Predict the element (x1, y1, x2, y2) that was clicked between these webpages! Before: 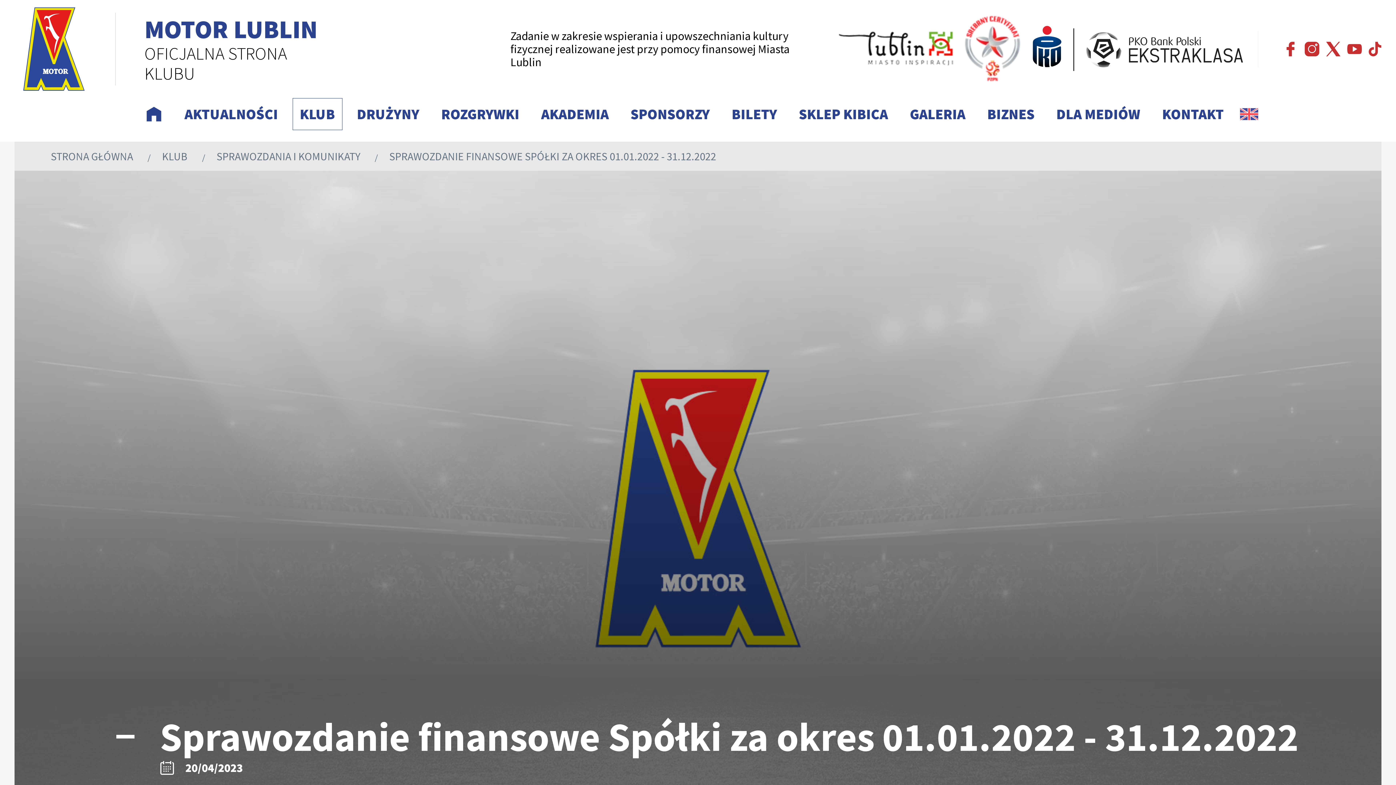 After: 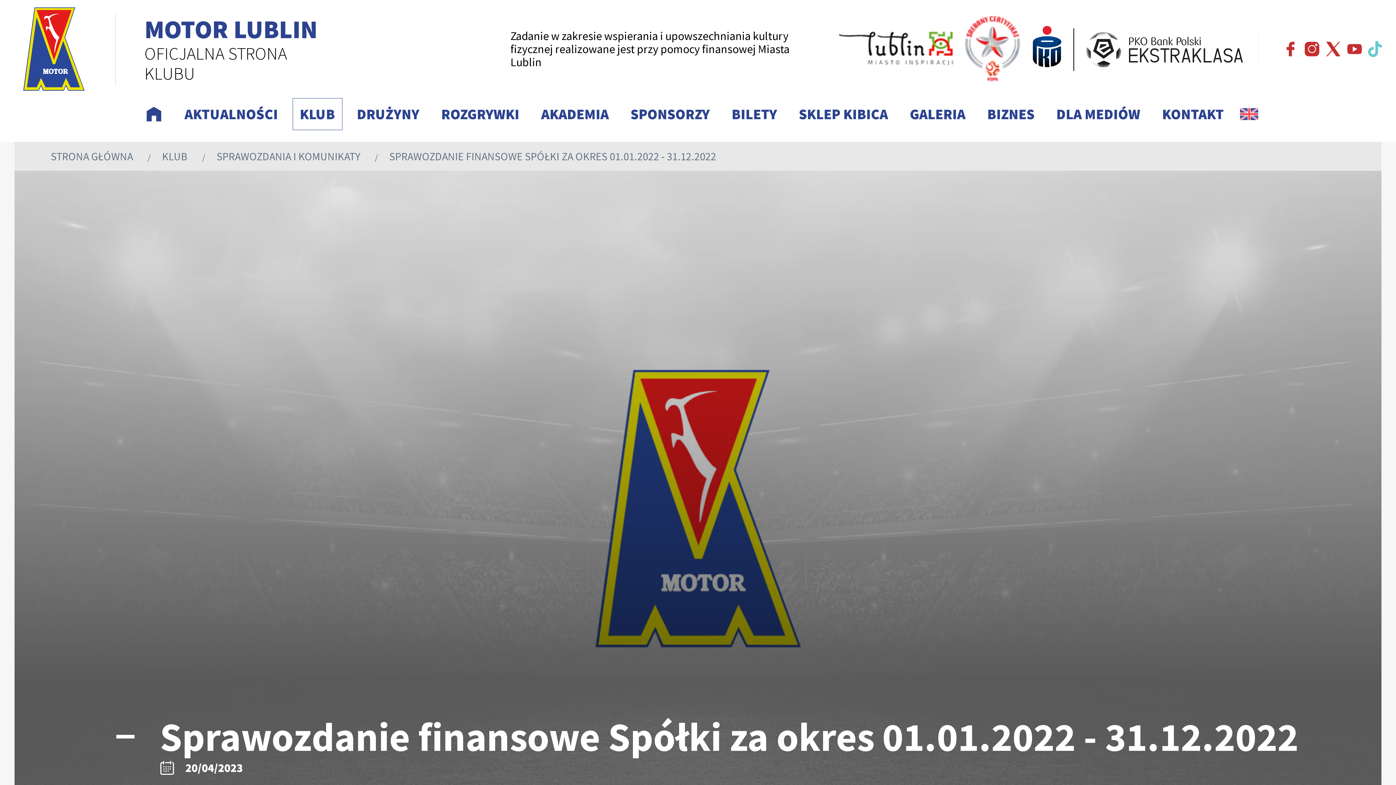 Action: bbox: (1369, 41, 1381, 56)